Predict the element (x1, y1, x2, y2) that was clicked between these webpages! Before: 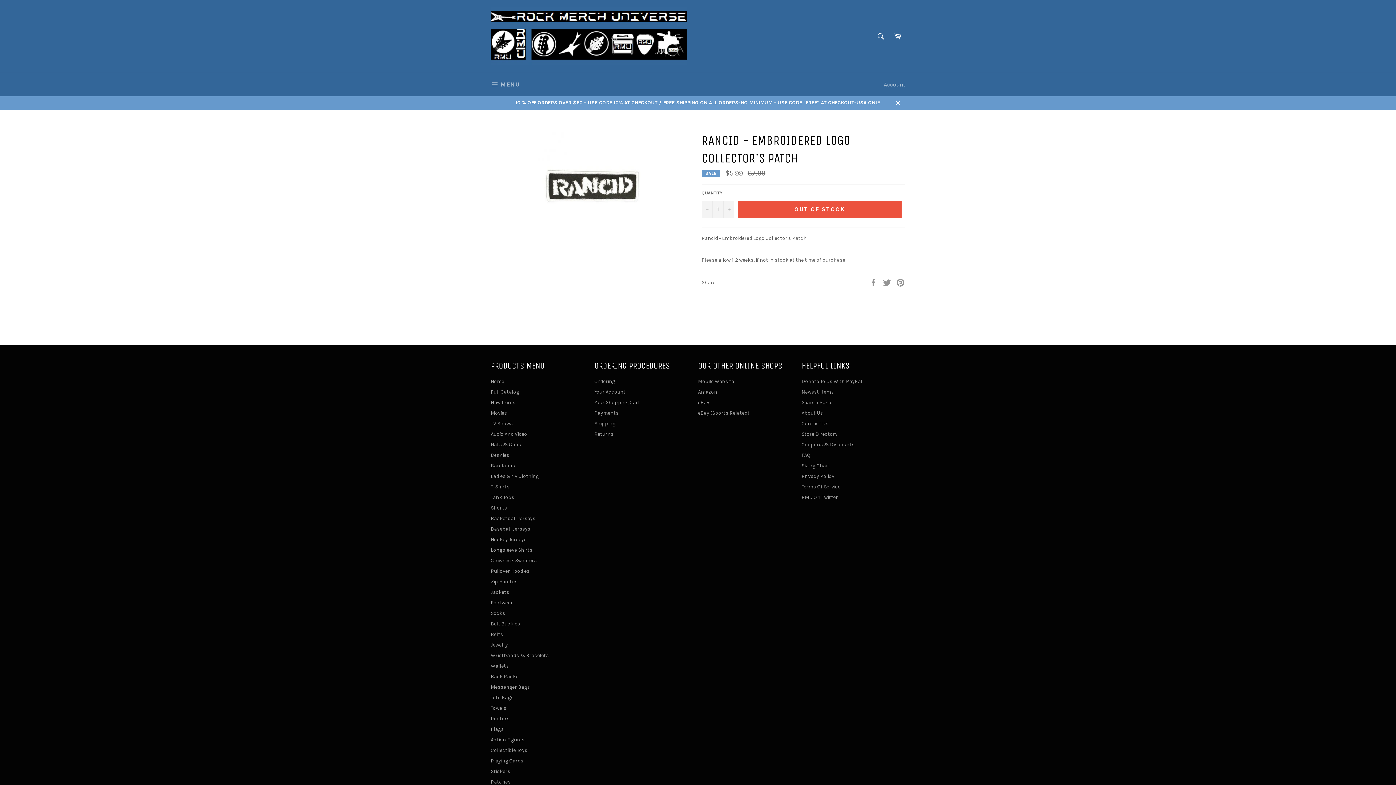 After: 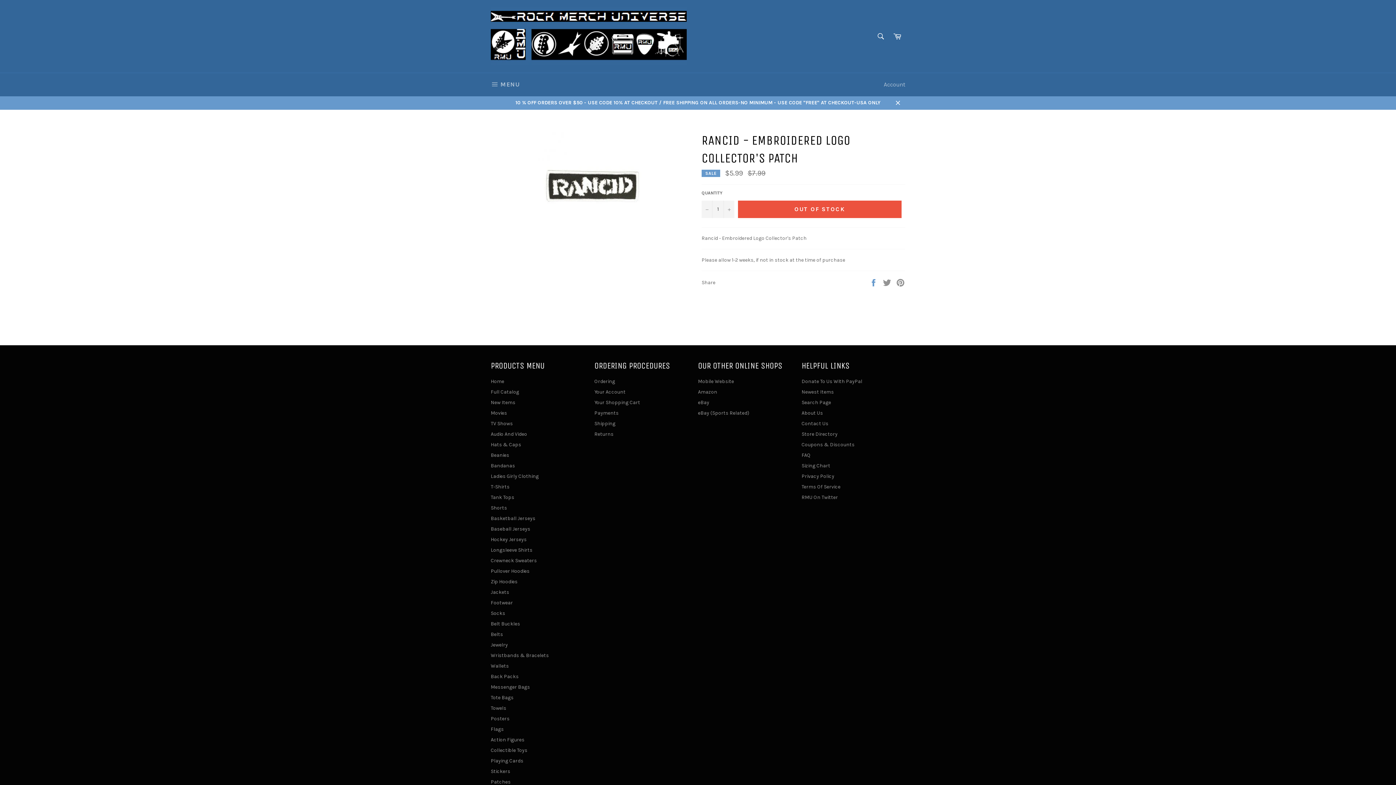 Action: bbox: (869, 279, 879, 285) label:  
Share on Facebook